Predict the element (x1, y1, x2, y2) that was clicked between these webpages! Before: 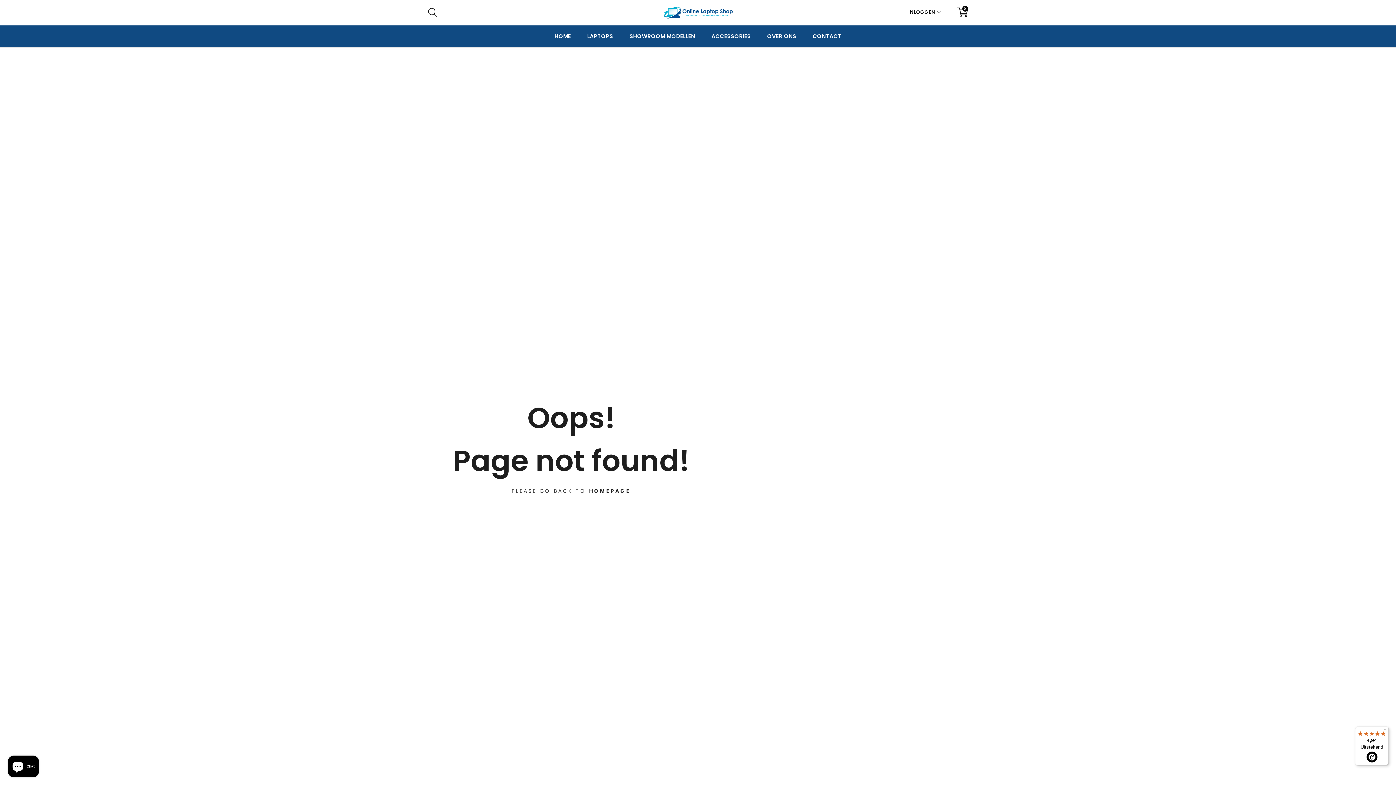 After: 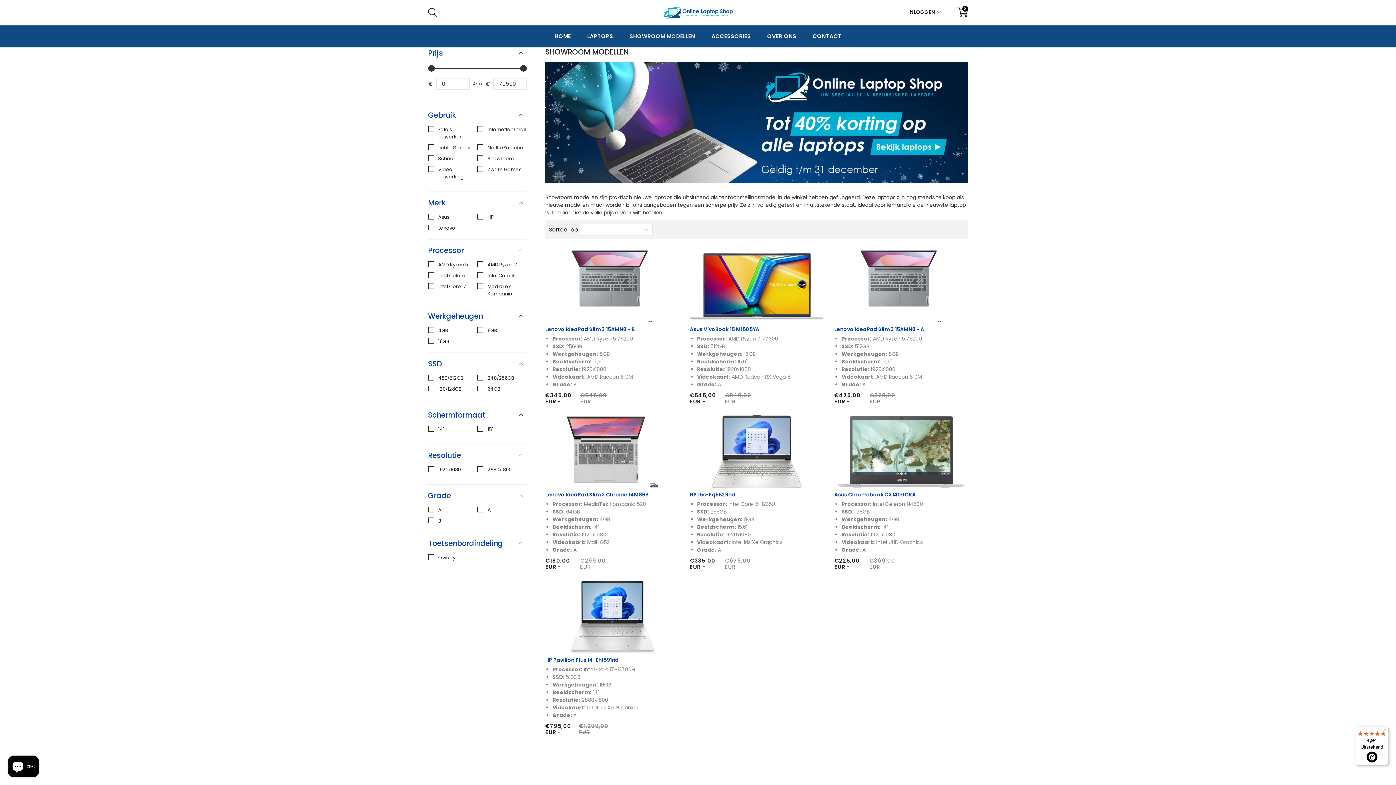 Action: label: SHOWROOM MODELLEN bbox: (627, 25, 697, 47)